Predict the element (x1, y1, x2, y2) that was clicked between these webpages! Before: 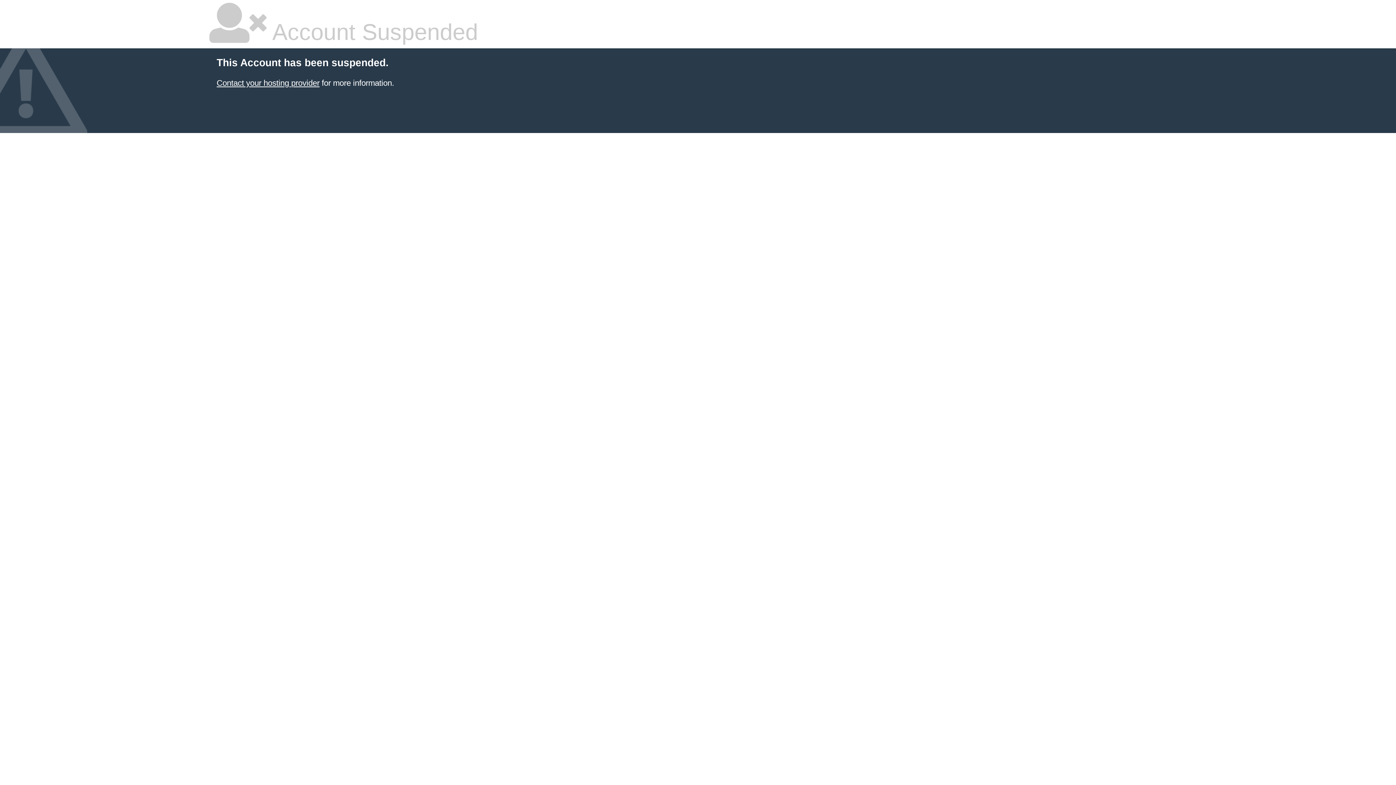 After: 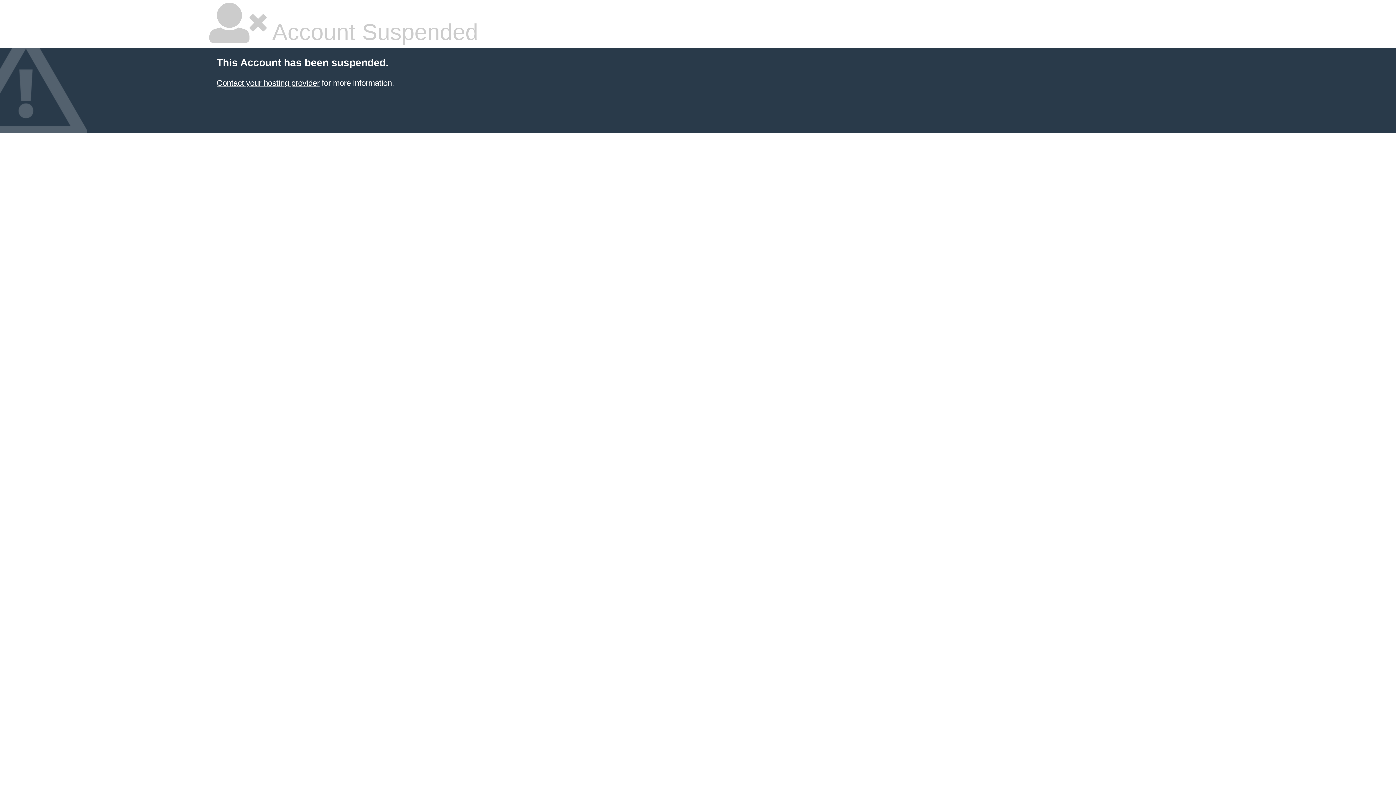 Action: label: Contact your hosting provider bbox: (216, 78, 319, 87)